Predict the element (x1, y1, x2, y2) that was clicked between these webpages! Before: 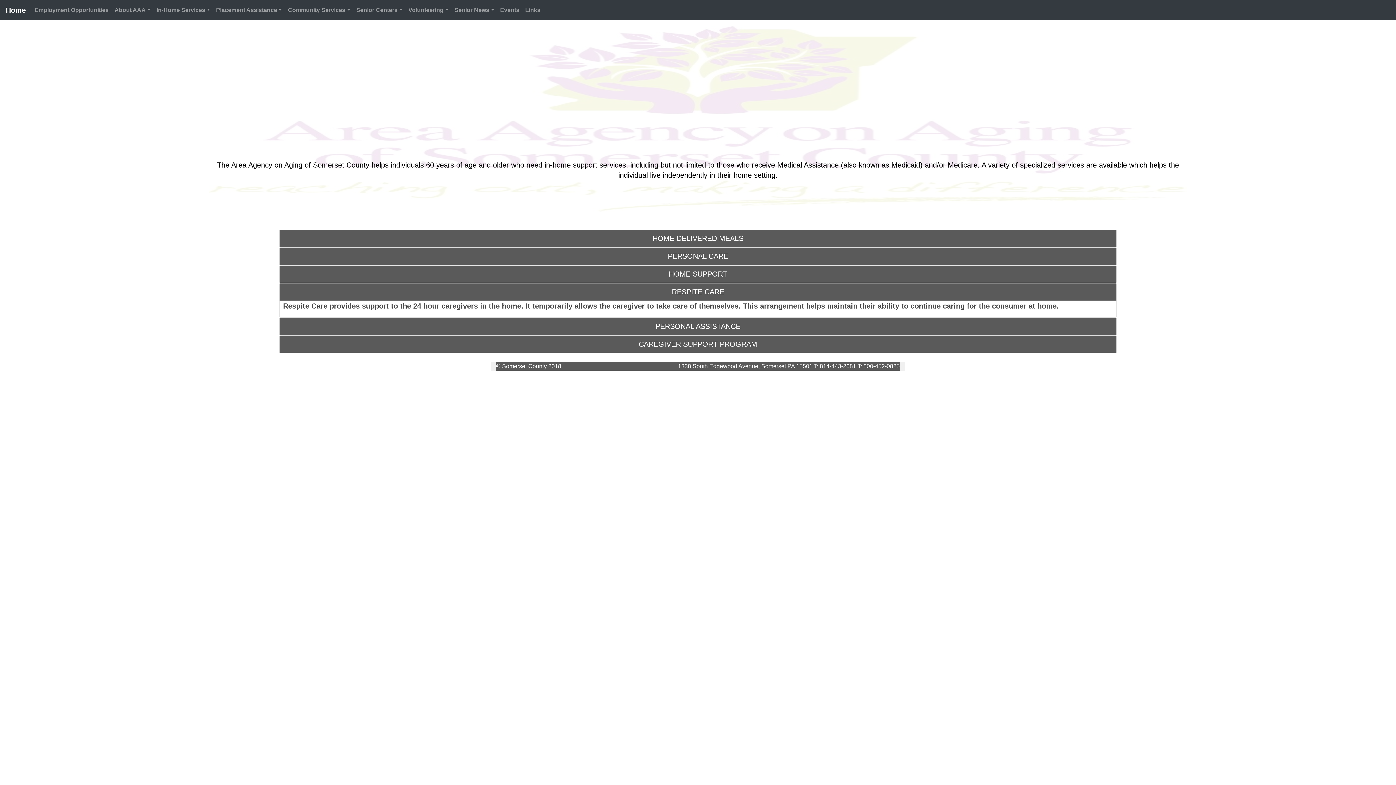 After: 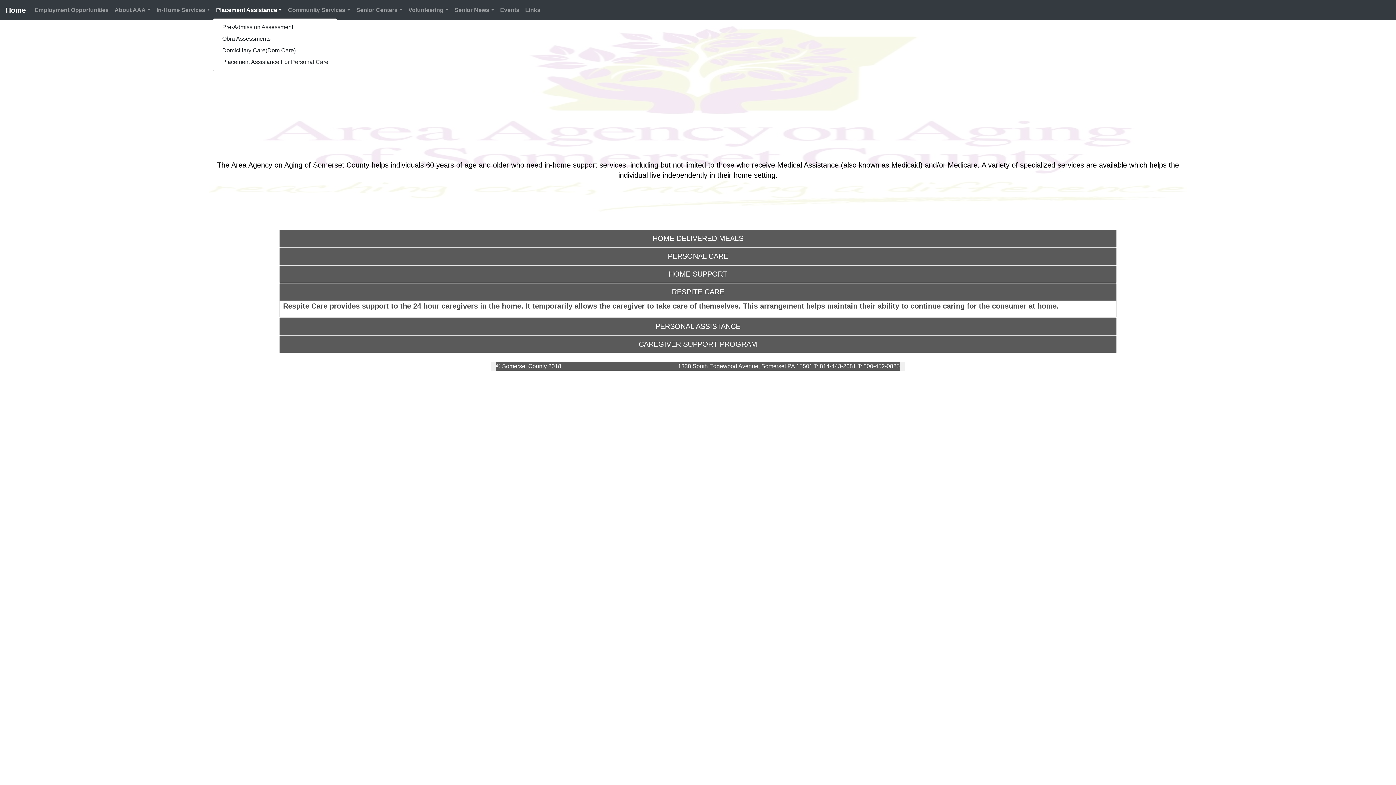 Action: bbox: (213, 2, 285, 17) label: Placement Assistance